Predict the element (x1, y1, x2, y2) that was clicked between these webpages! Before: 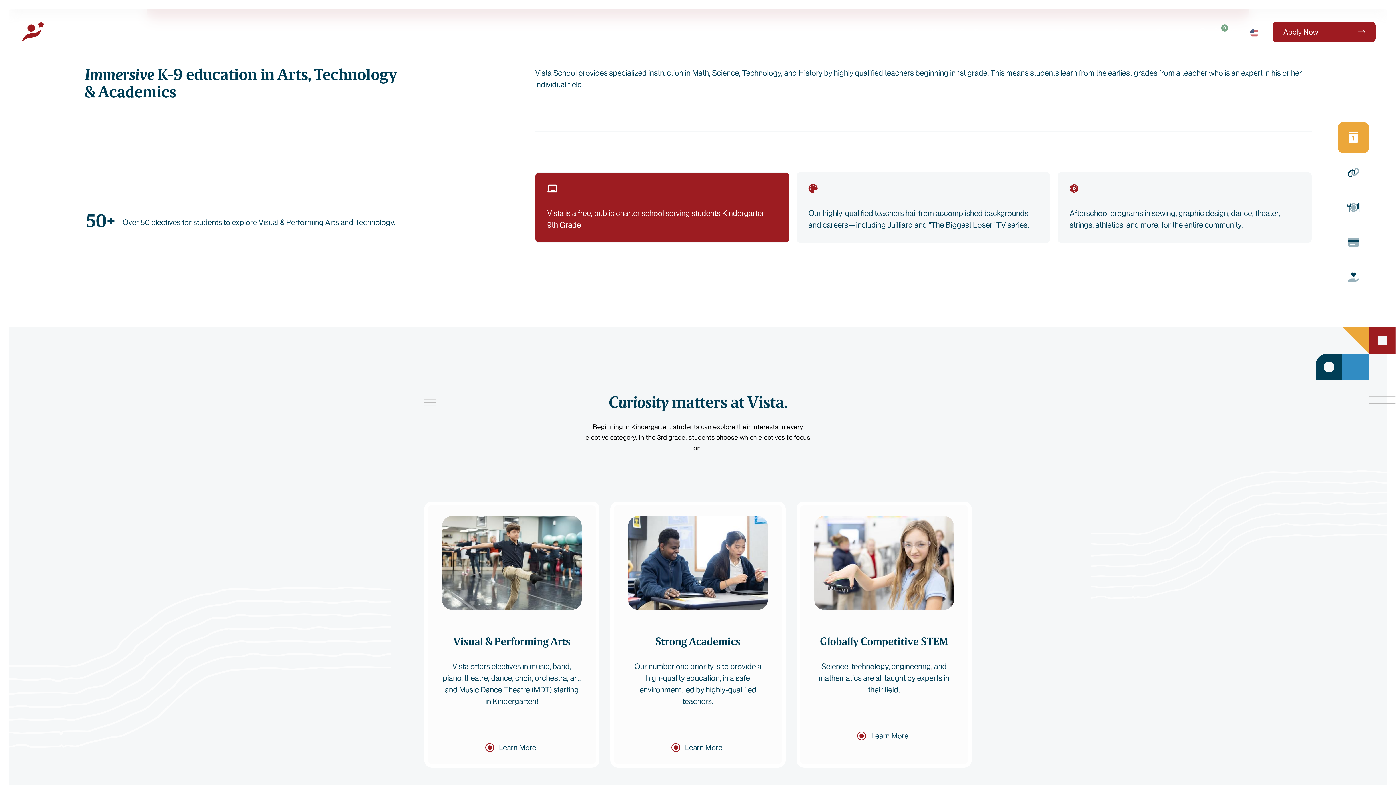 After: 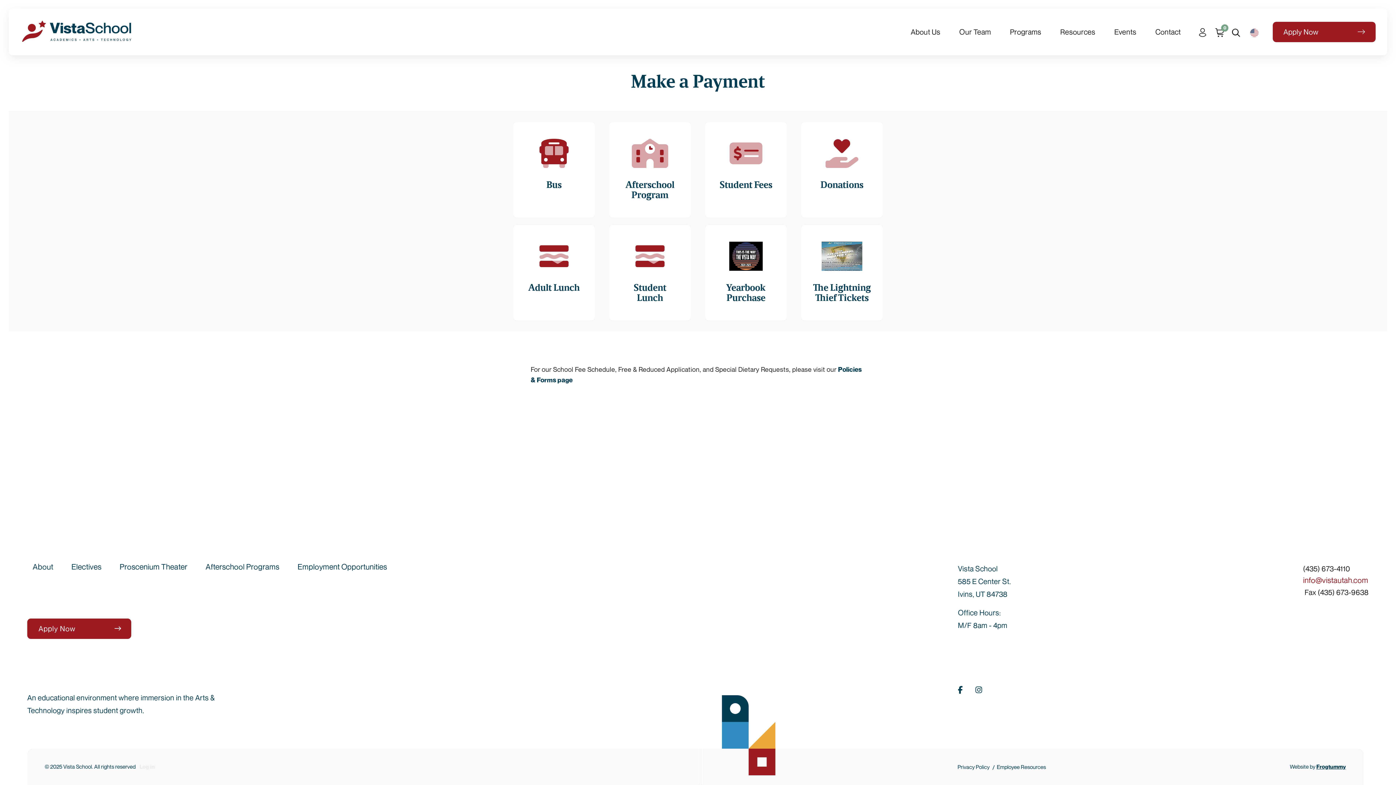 Action: label: Payments bbox: (1331, 226, 1376, 258)